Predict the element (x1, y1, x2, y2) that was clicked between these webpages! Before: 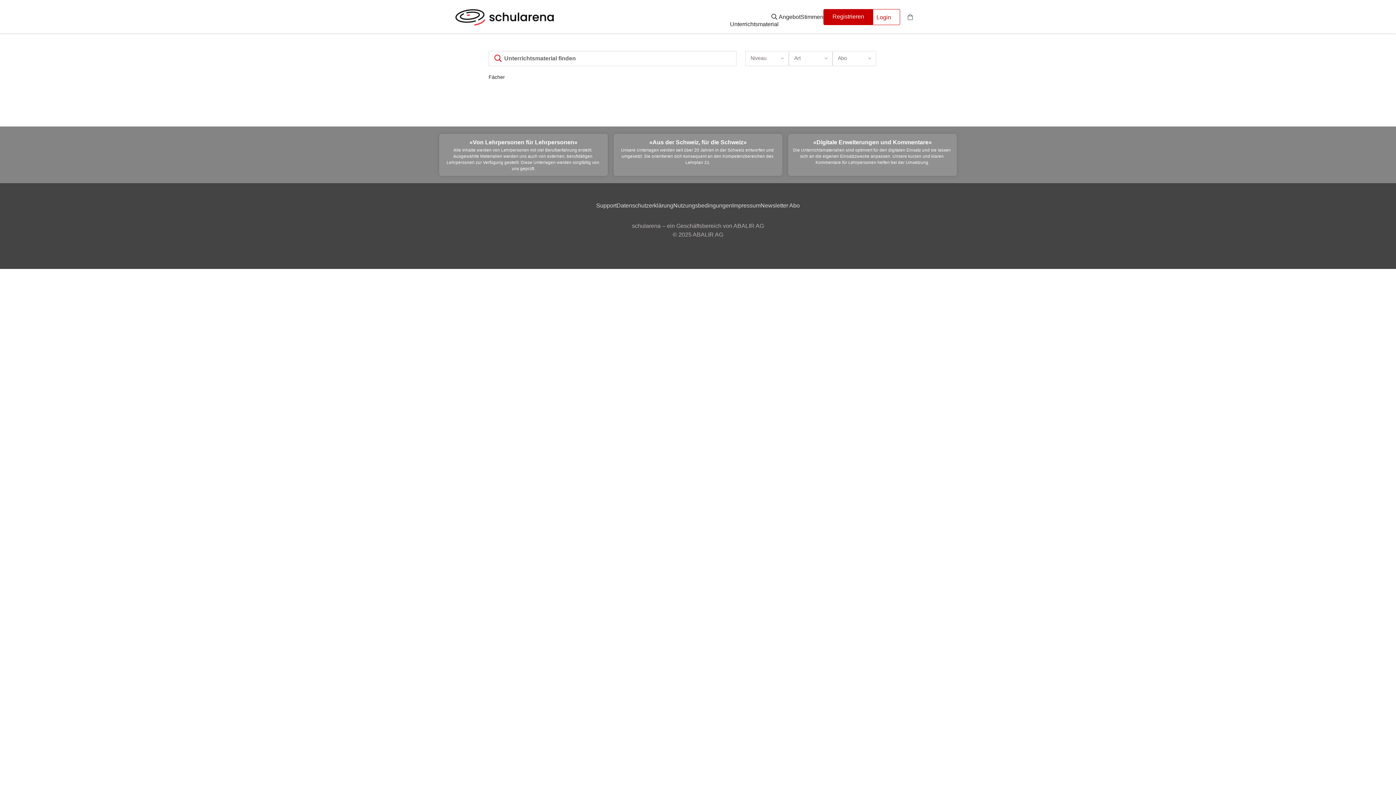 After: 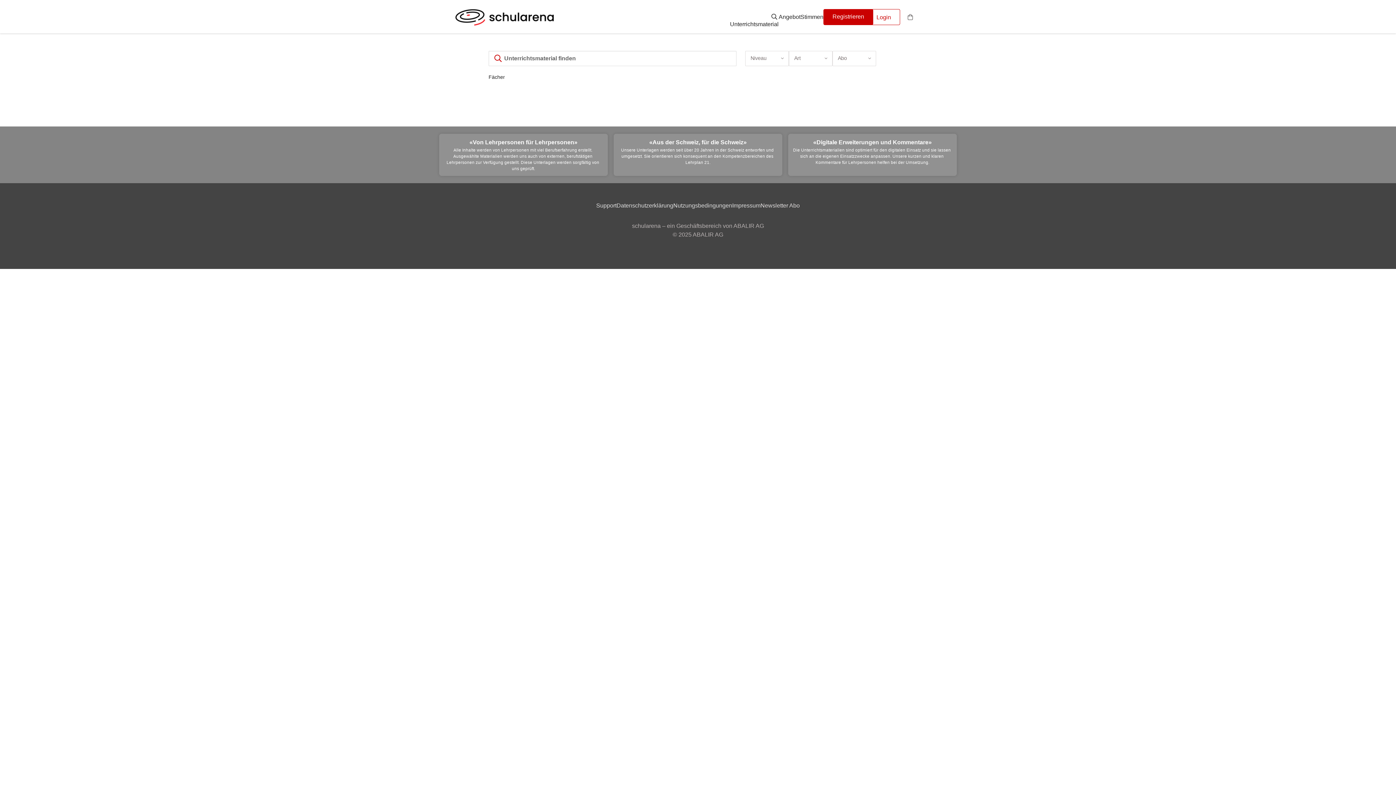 Action: label: Newsletter Abo bbox: (760, 201, 800, 210)